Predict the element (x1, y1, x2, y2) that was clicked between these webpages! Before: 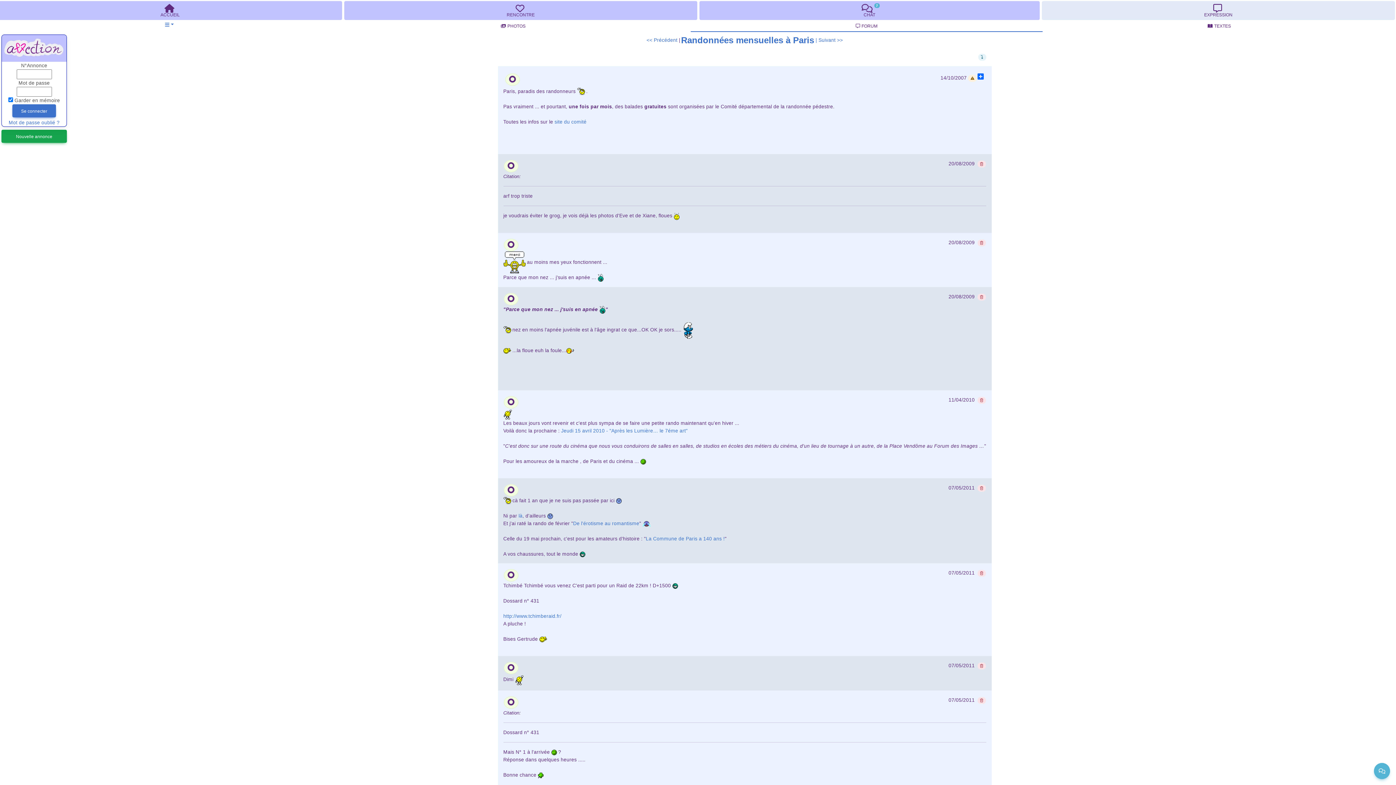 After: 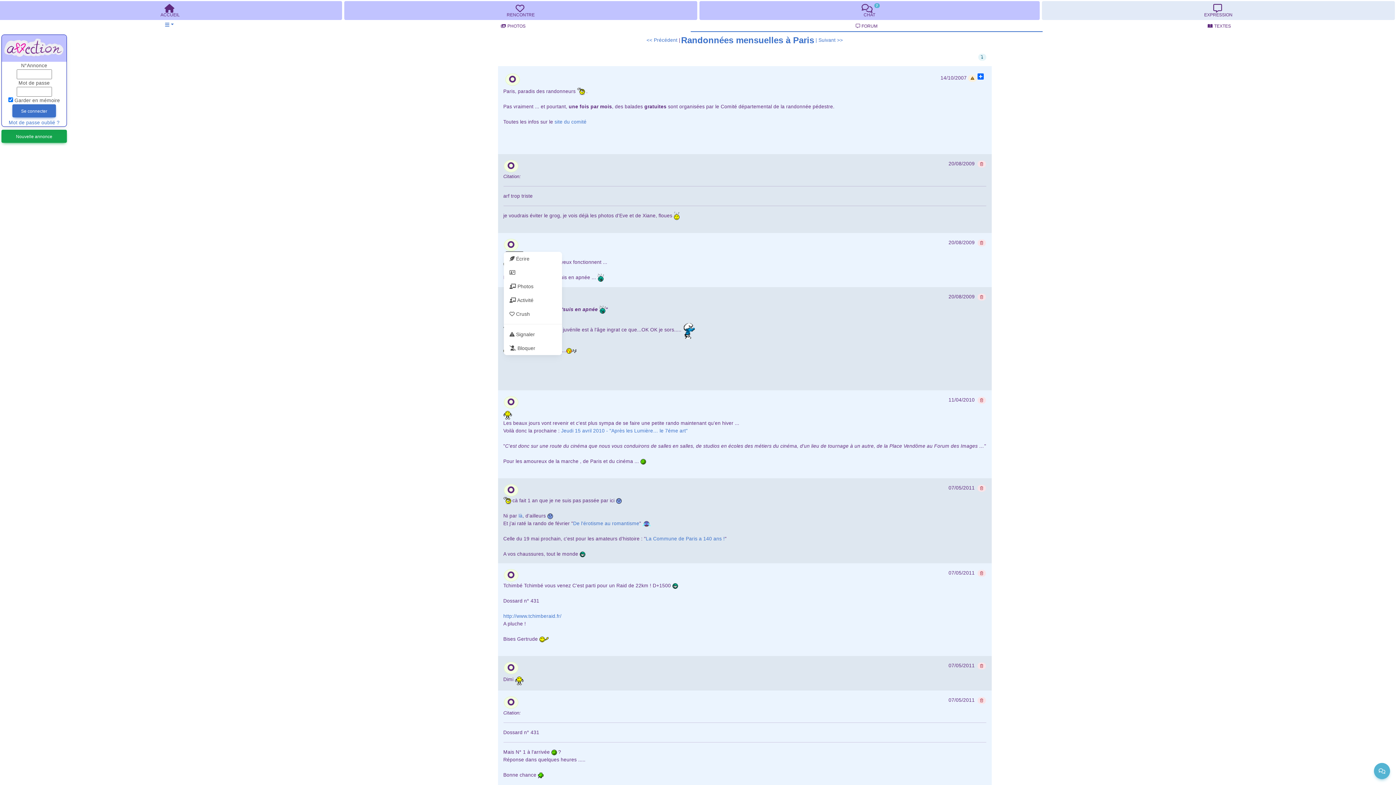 Action: label:      bbox: (503, 238, 518, 251)